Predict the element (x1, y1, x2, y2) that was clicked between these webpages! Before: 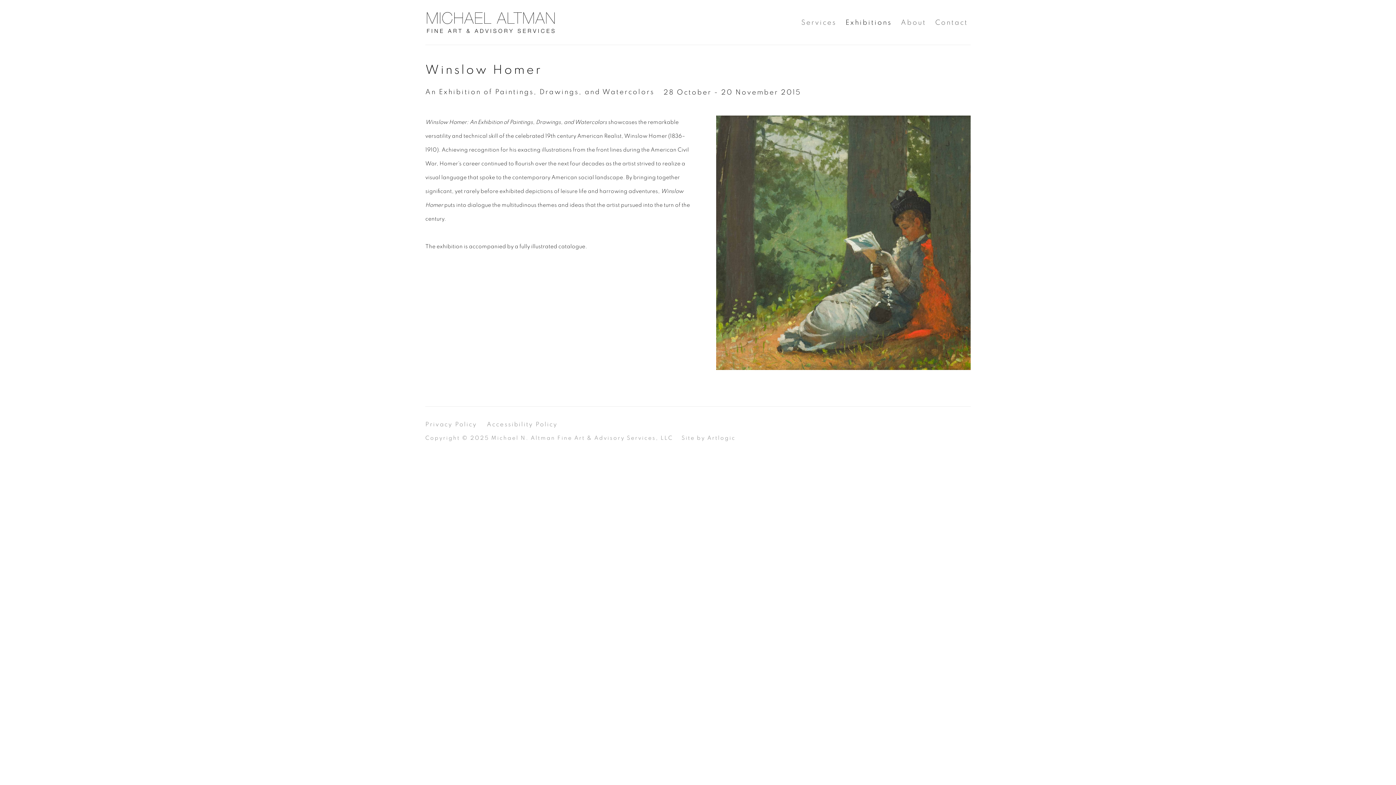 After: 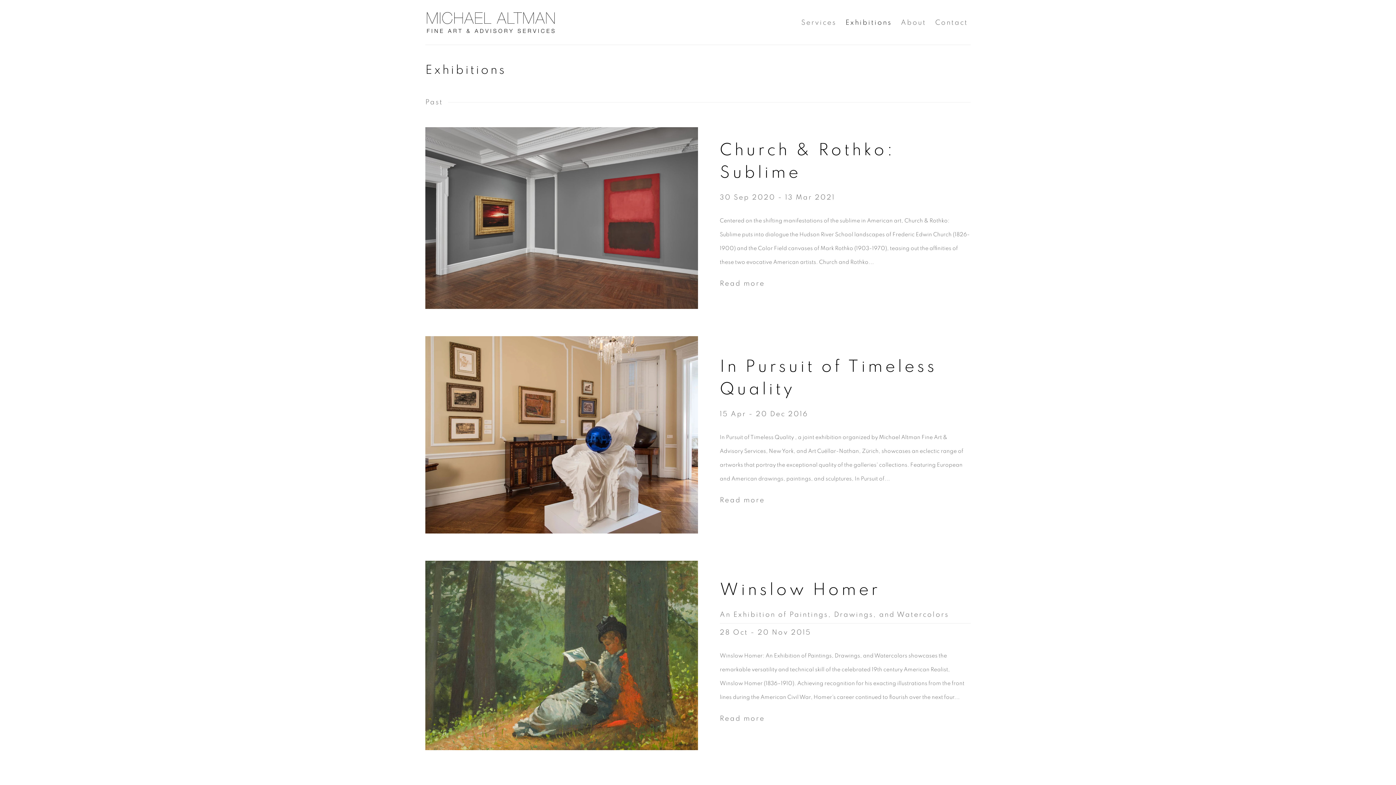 Action: bbox: (845, 14, 892, 30) label: Link to Michael Altman Fine Art & Advisory Services Exhibitions page (current nav item)